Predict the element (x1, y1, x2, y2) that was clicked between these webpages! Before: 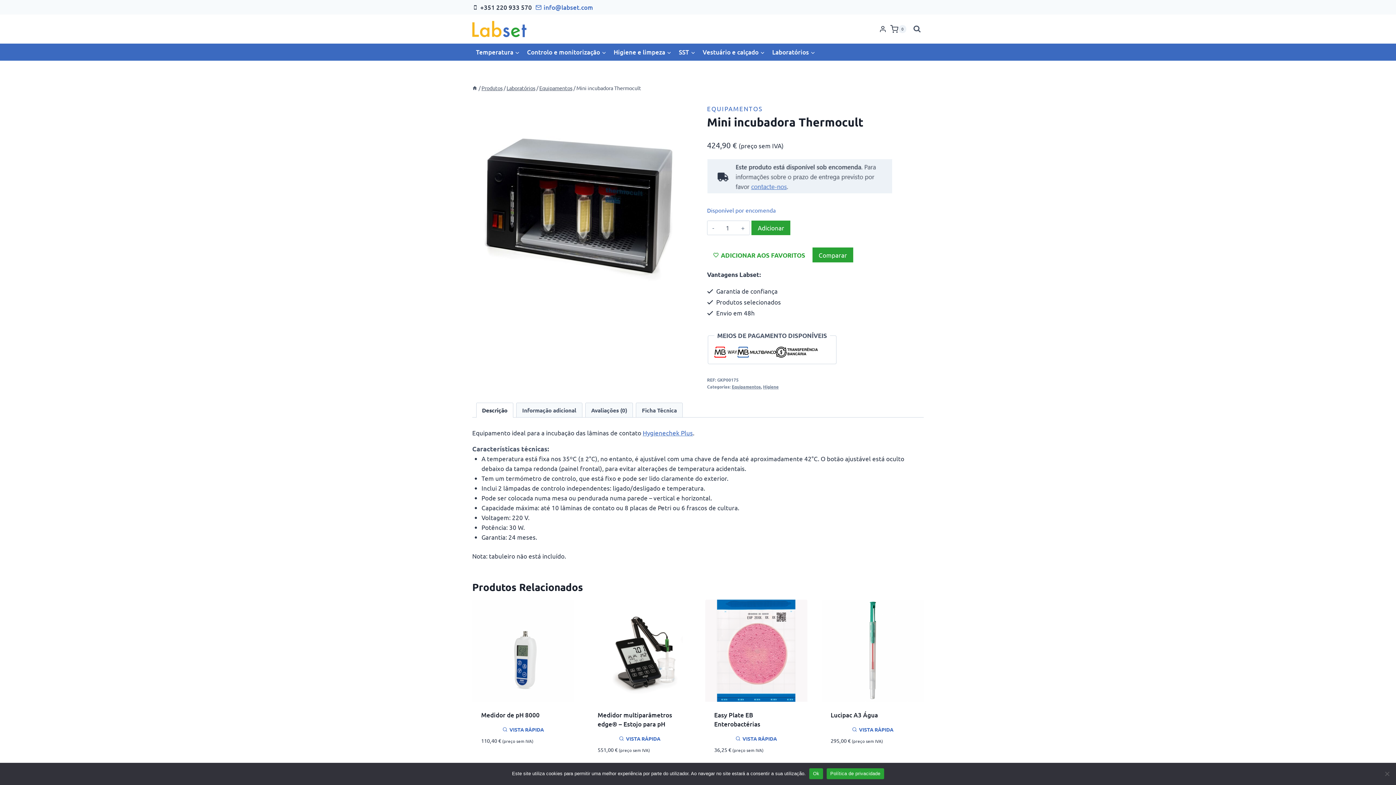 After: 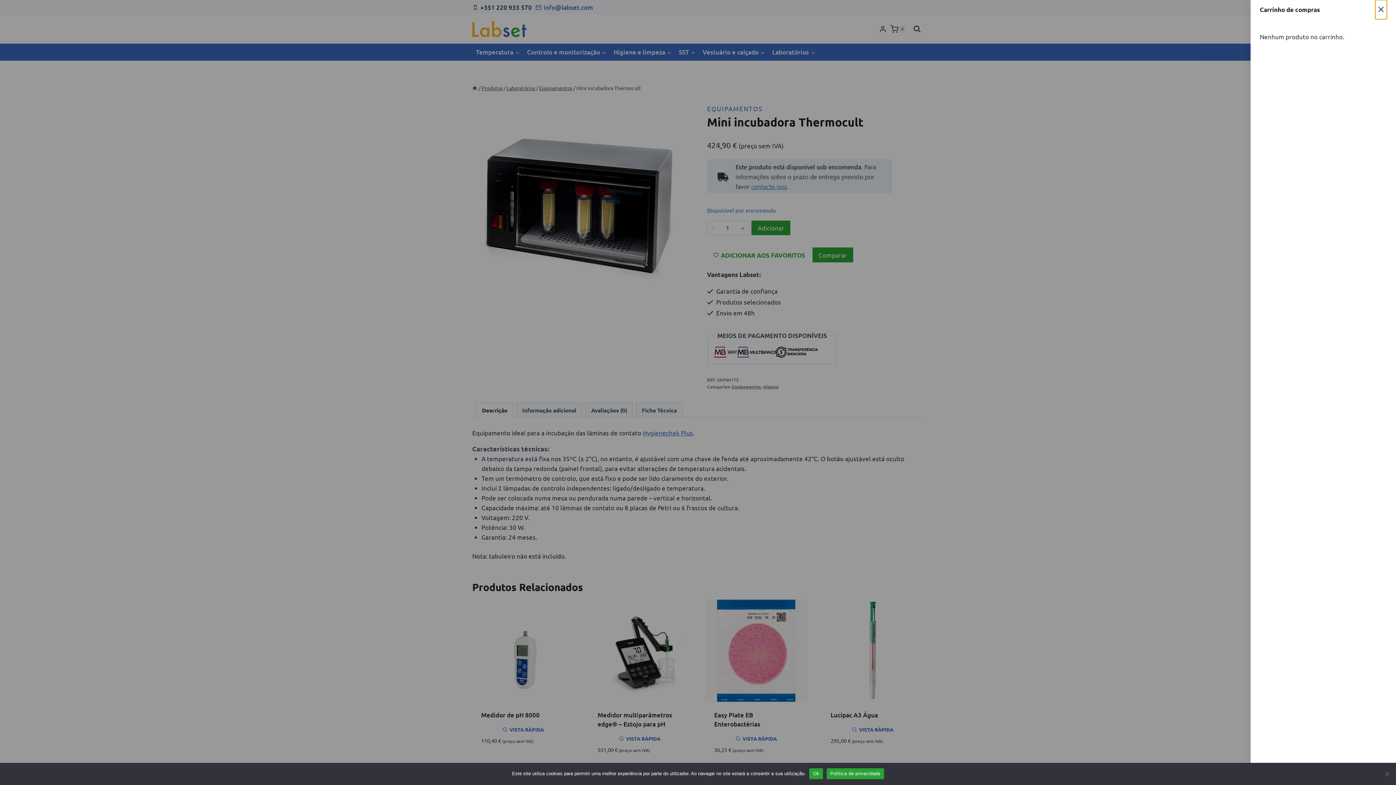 Action: label: Carrinho de compras bbox: (890, 25, 906, 33)